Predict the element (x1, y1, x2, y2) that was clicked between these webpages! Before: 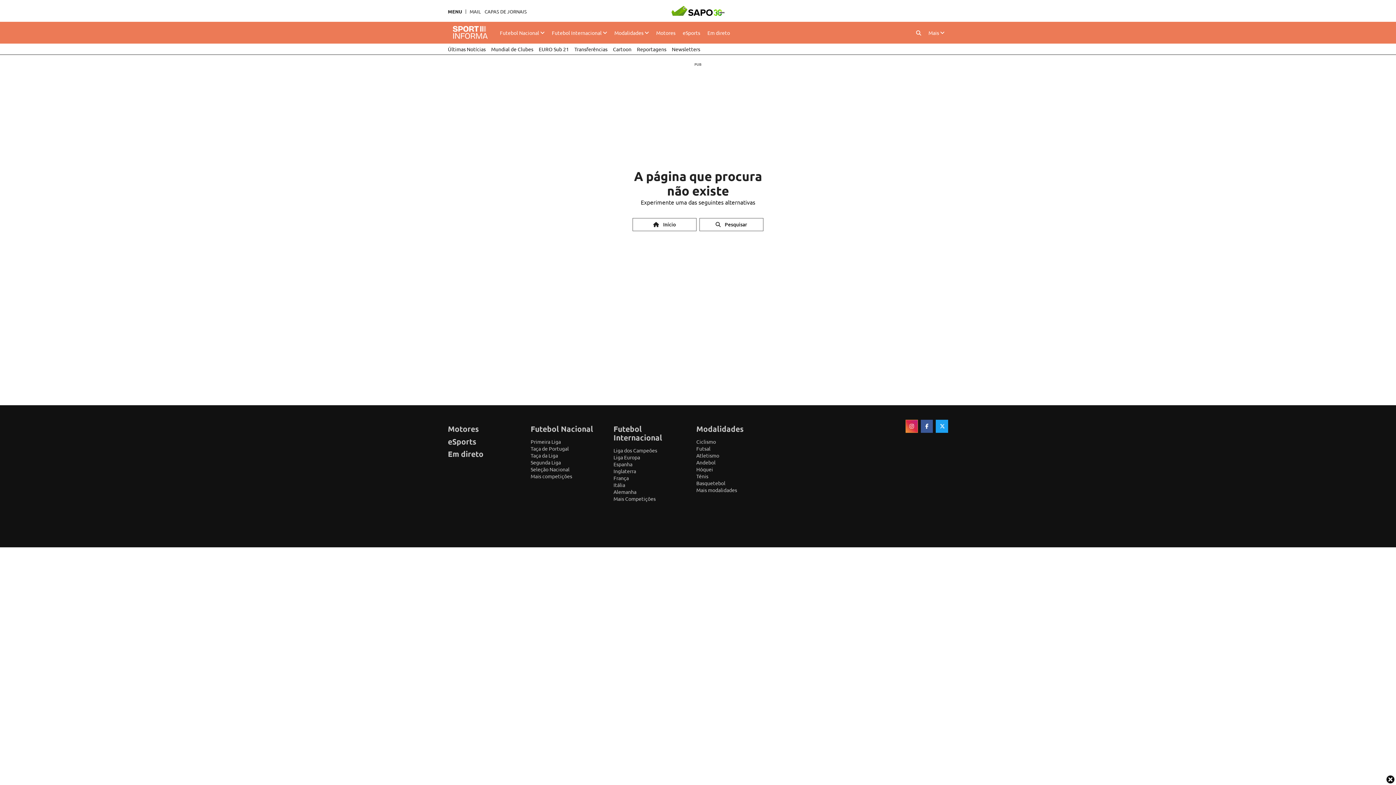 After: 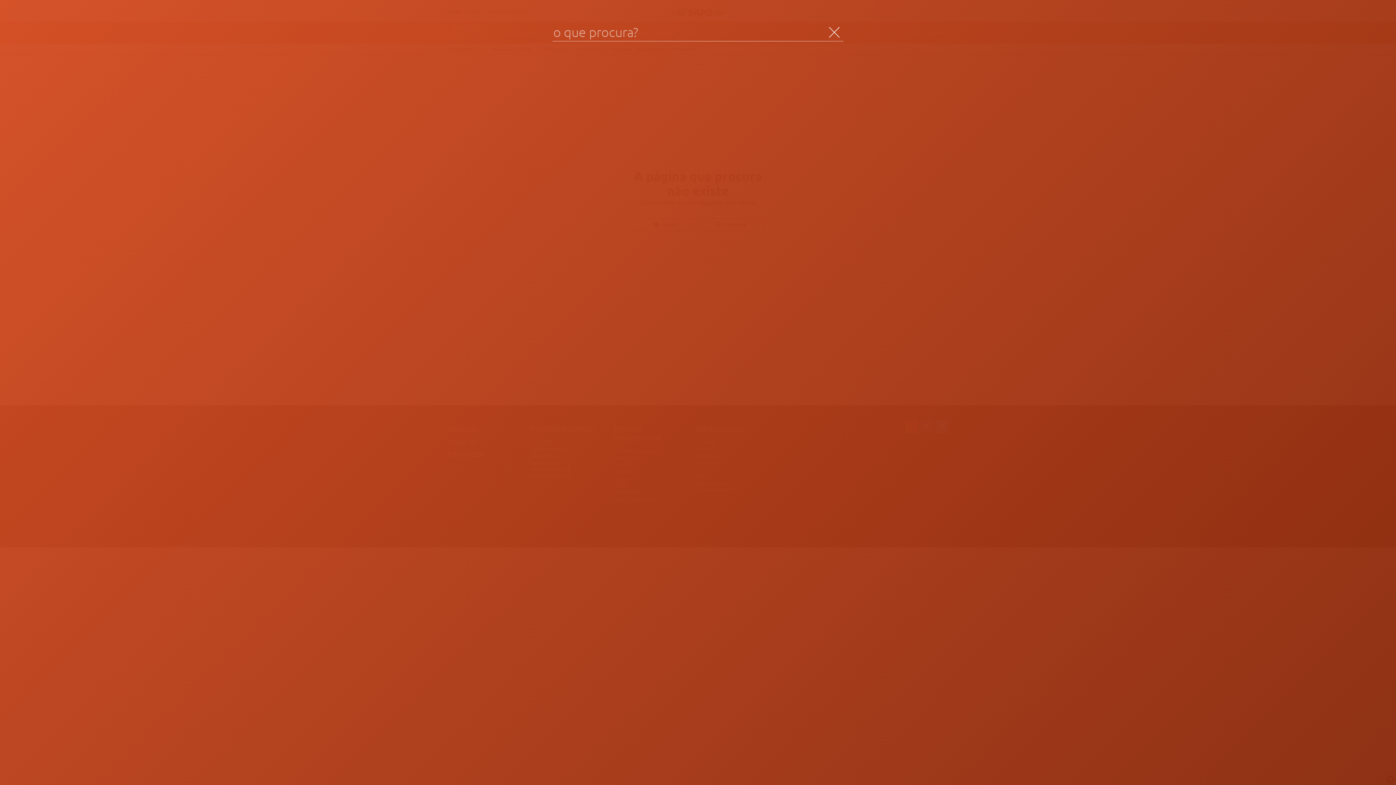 Action: label:  Pesquisar bbox: (699, 218, 763, 231)